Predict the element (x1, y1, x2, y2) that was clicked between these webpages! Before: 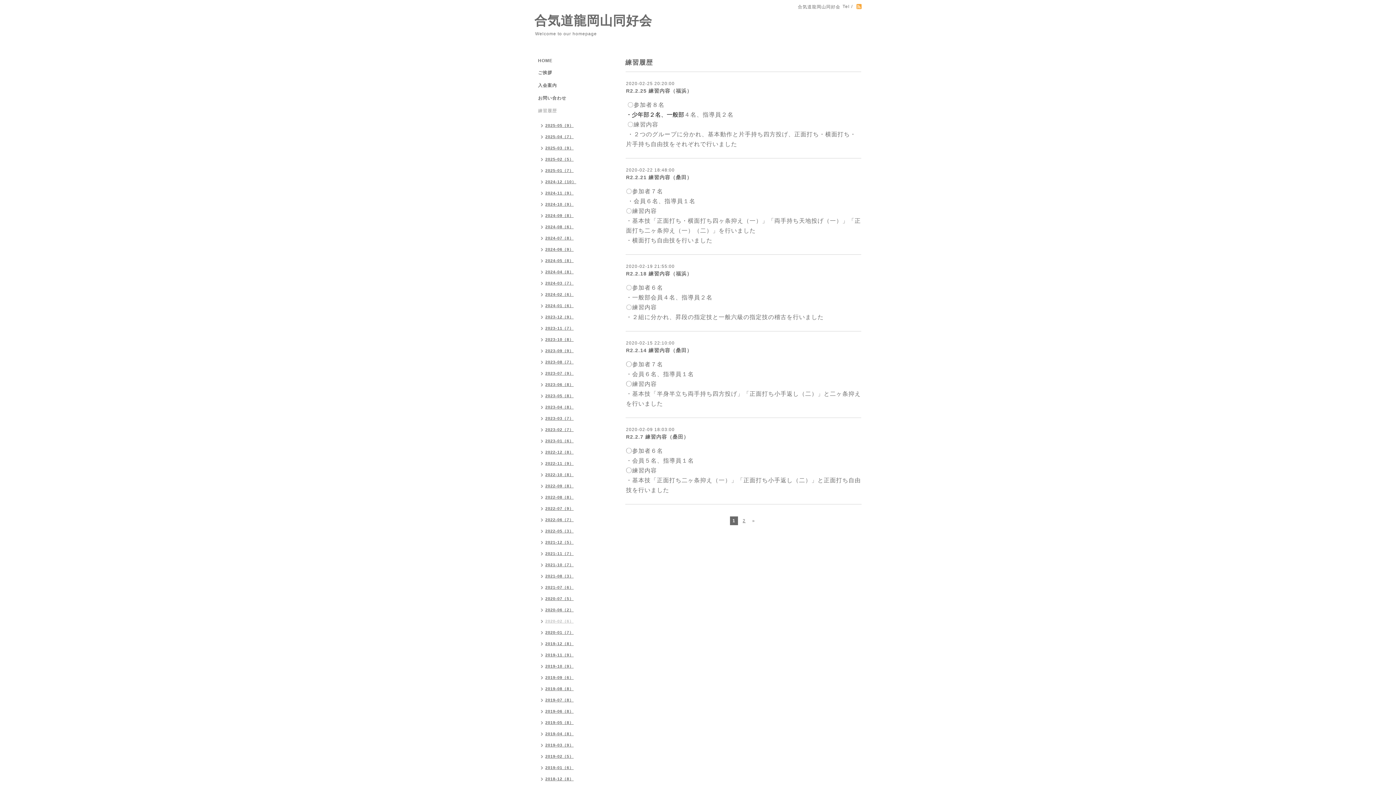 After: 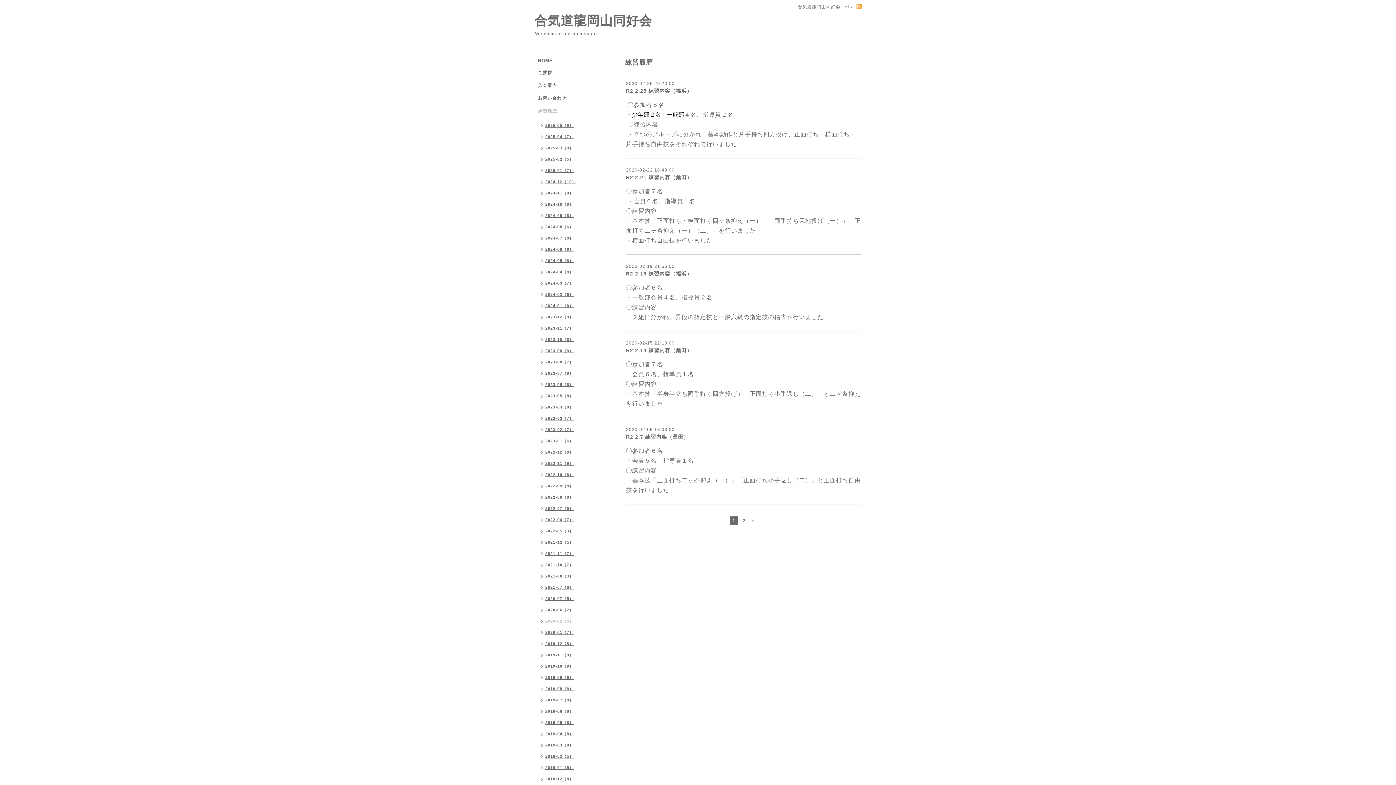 Action: bbox: (730, 516, 738, 525) label: 1